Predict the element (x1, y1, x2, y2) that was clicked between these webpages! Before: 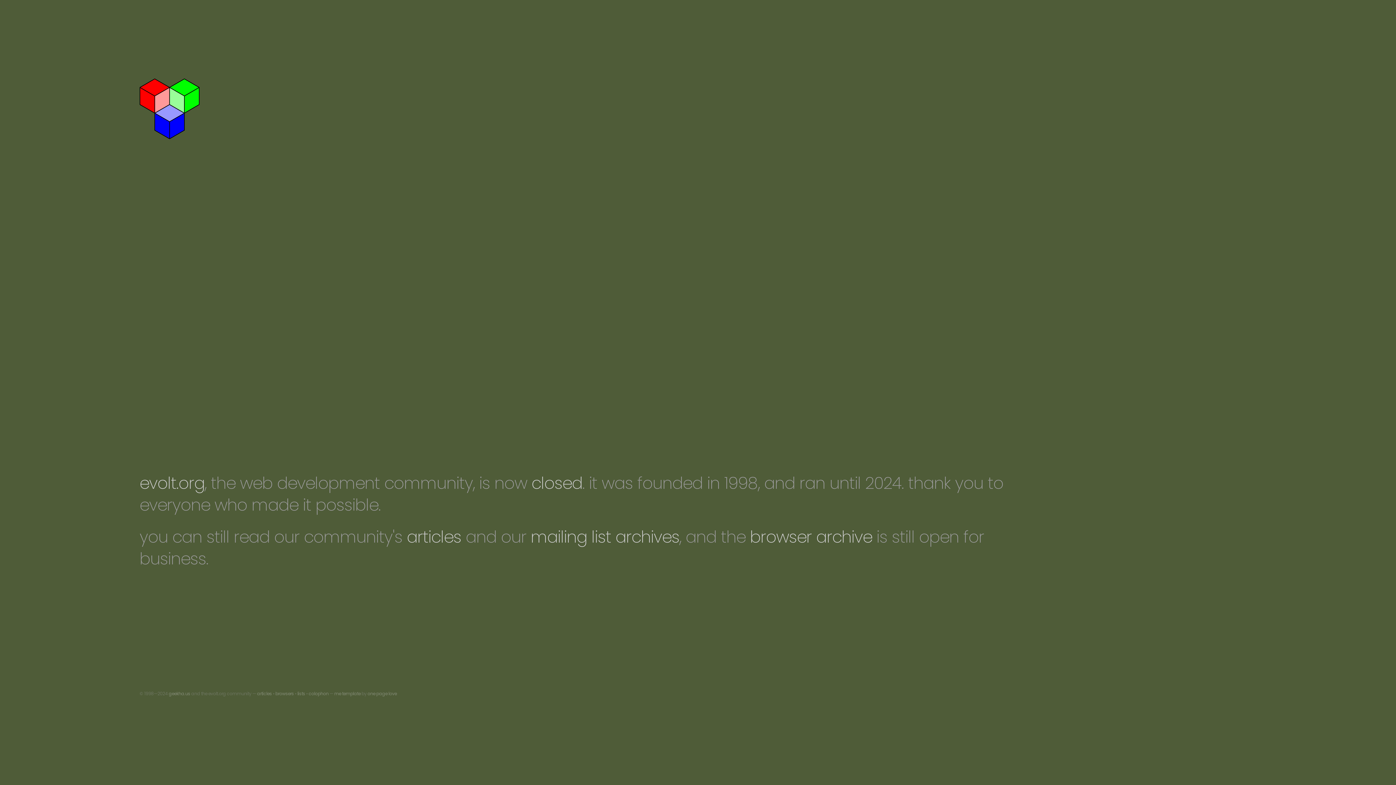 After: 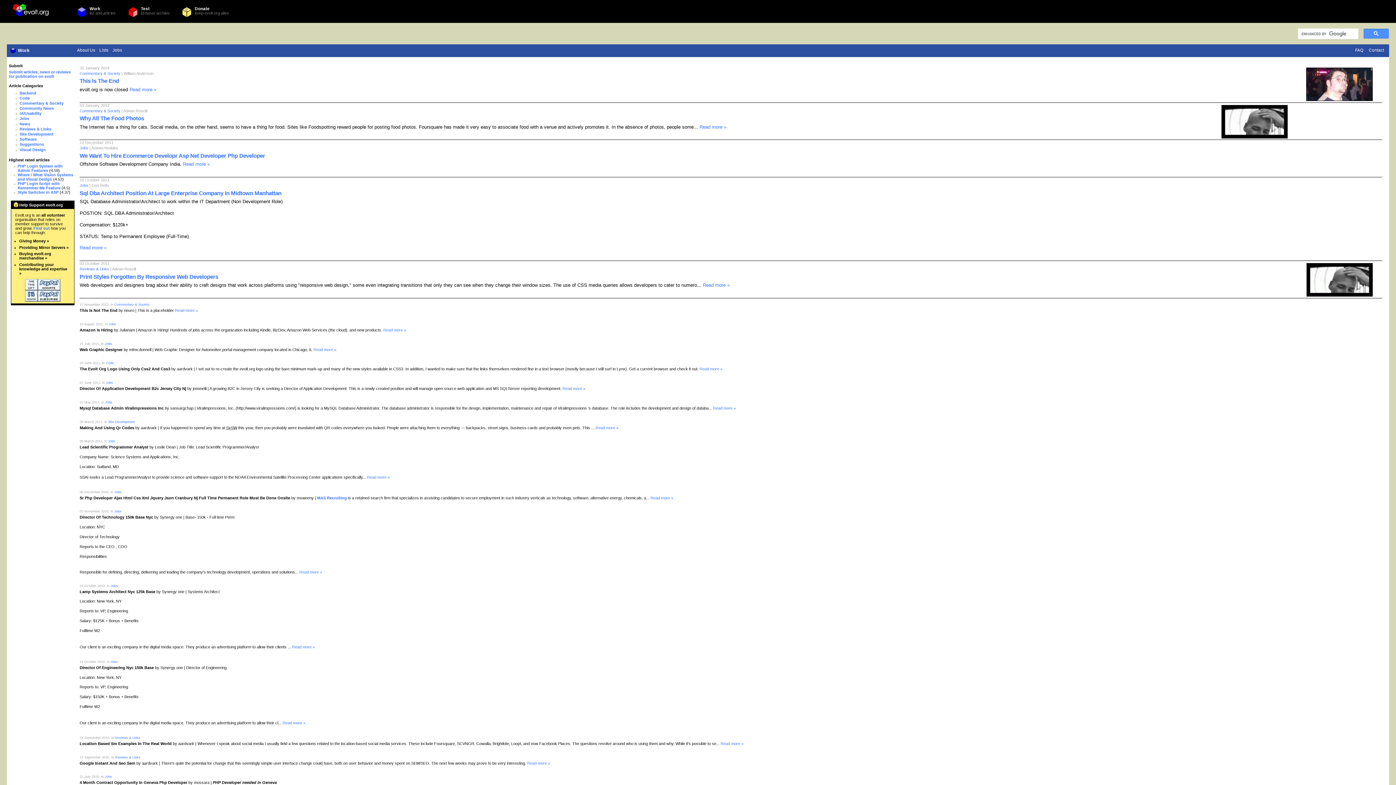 Action: label: articles bbox: (406, 525, 461, 548)